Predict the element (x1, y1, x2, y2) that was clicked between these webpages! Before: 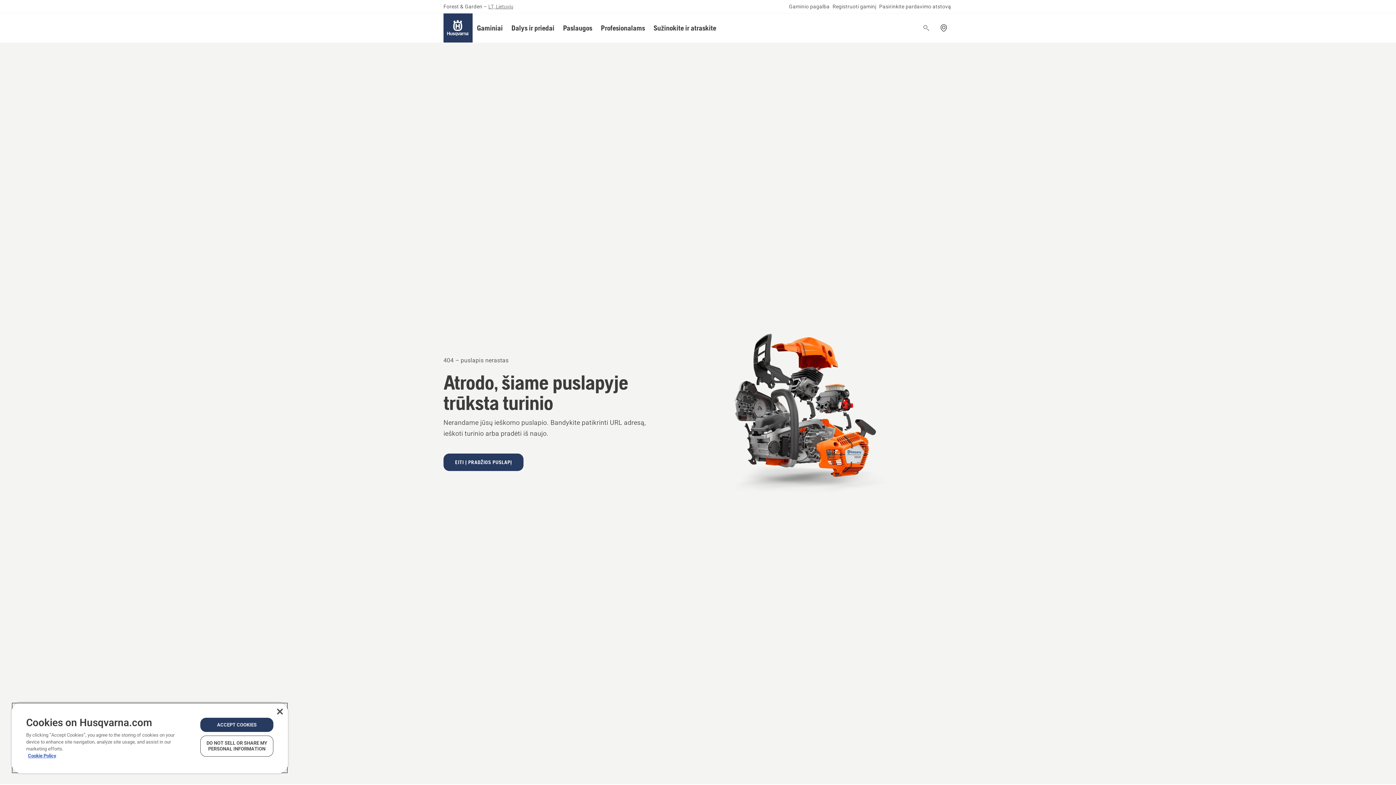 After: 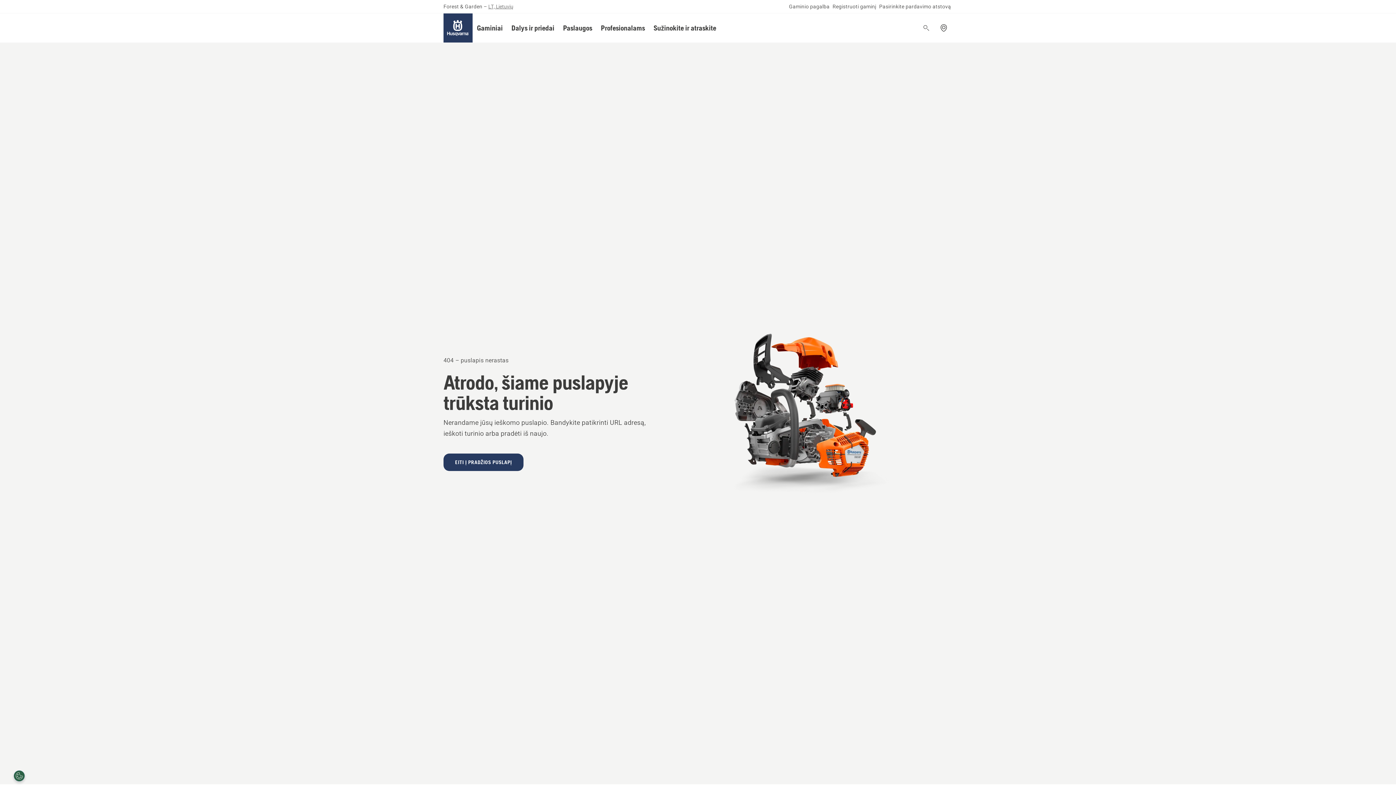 Action: bbox: (276, 709, 282, 714) label: Close